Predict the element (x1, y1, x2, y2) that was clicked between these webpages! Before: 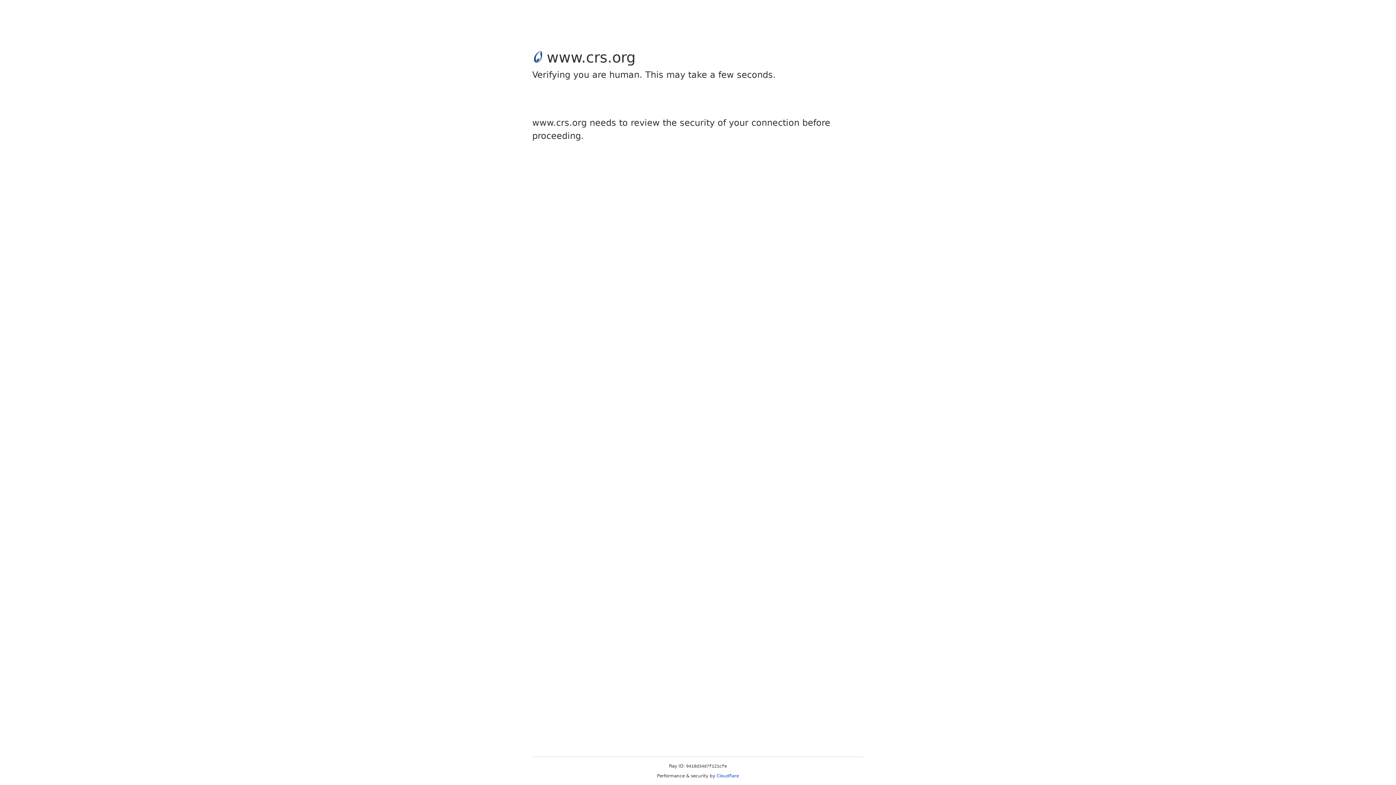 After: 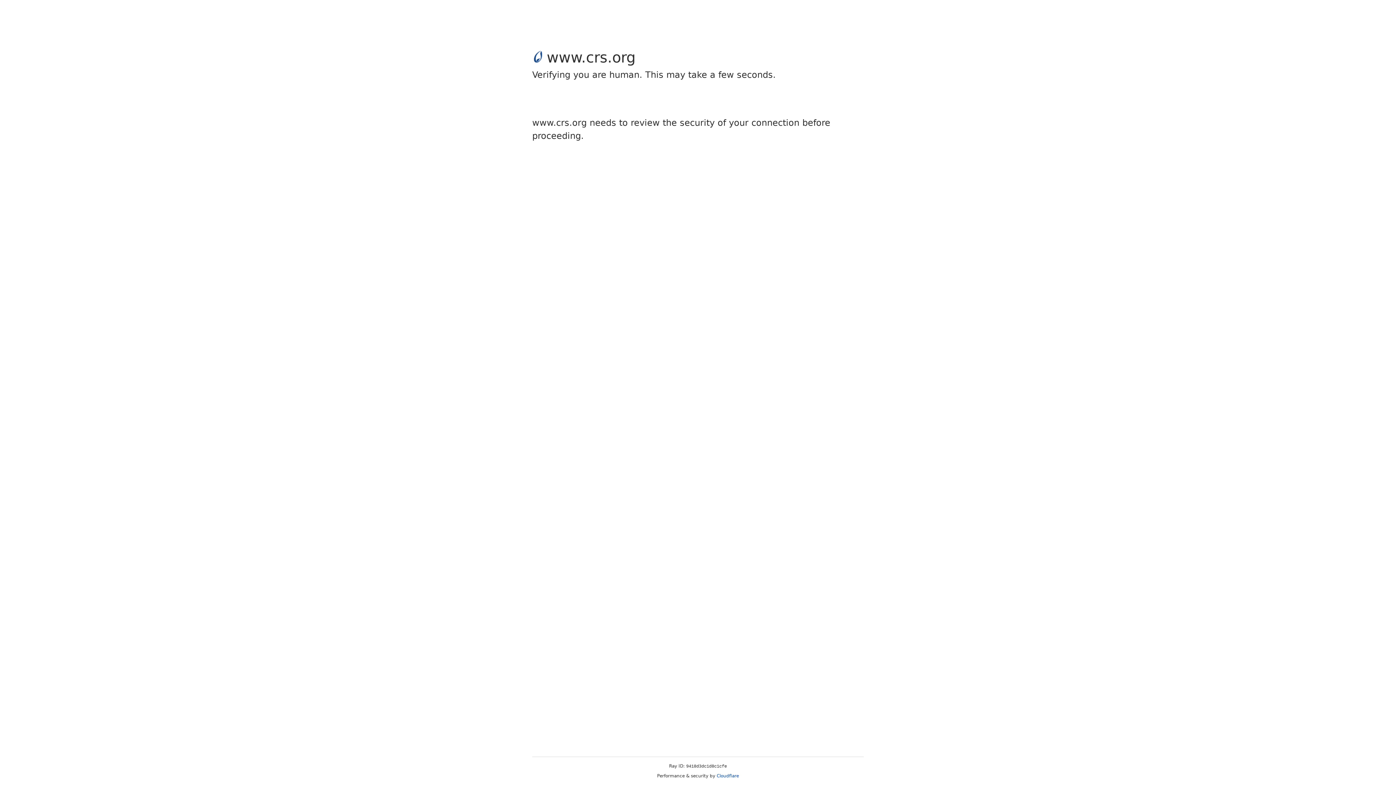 Action: label: Cloudflare bbox: (716, 773, 739, 778)